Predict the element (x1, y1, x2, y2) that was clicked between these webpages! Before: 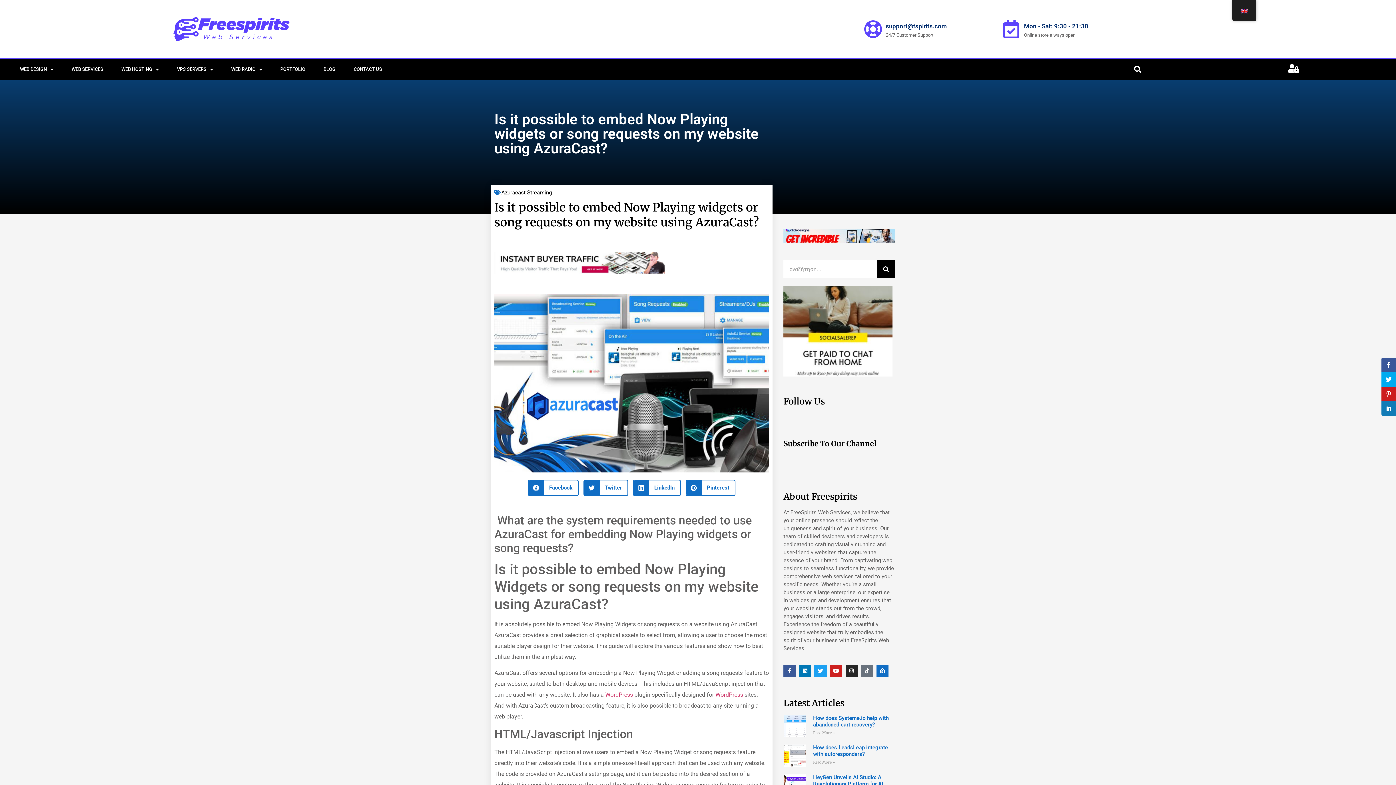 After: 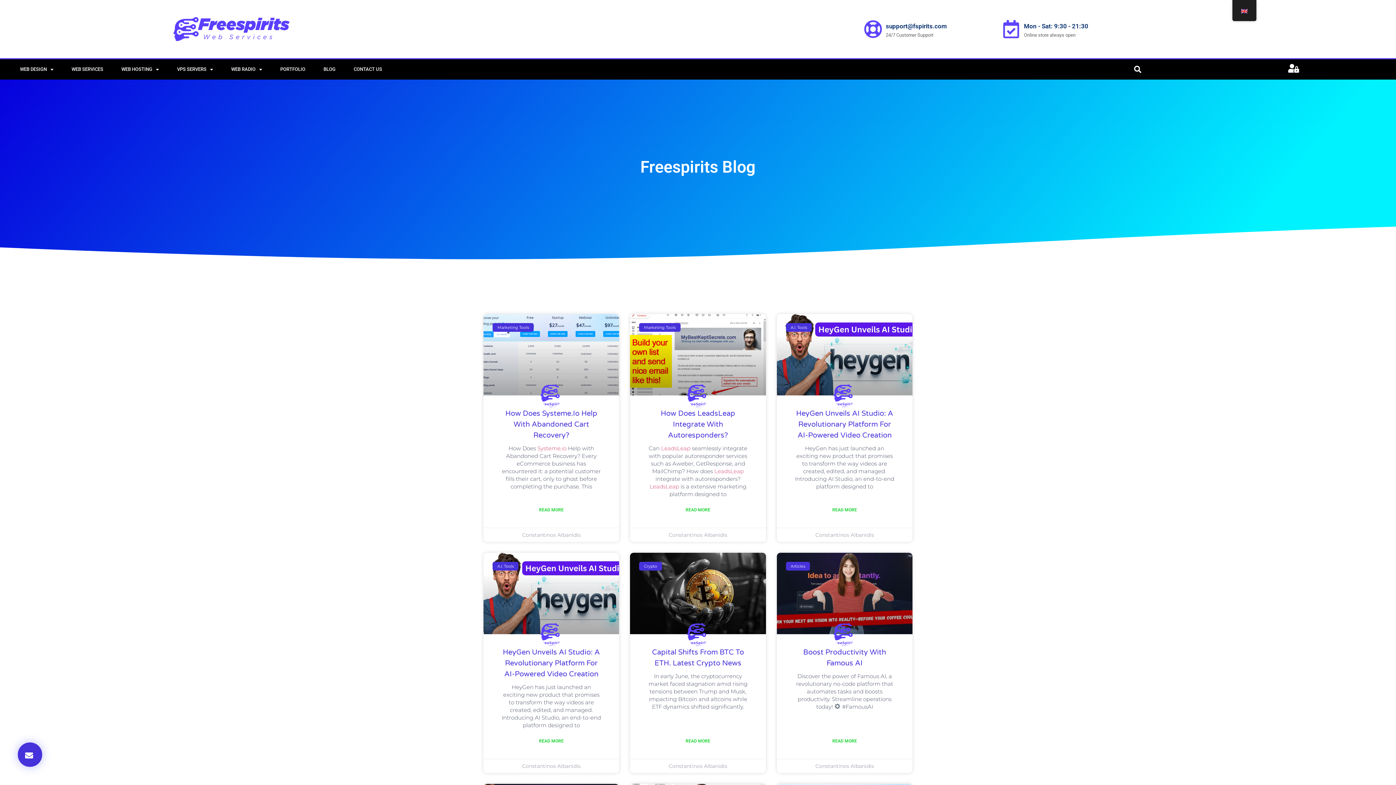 Action: label: Search bbox: (877, 260, 895, 278)